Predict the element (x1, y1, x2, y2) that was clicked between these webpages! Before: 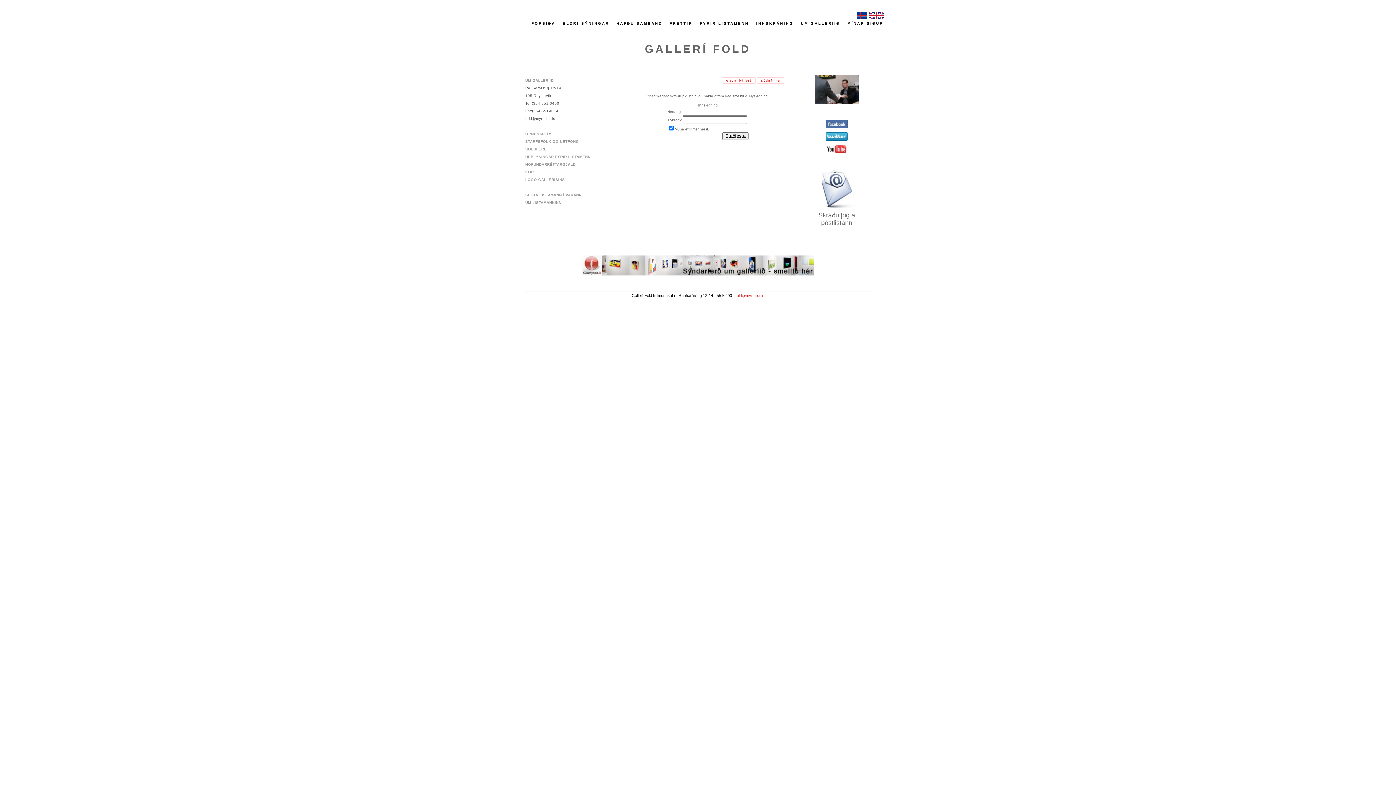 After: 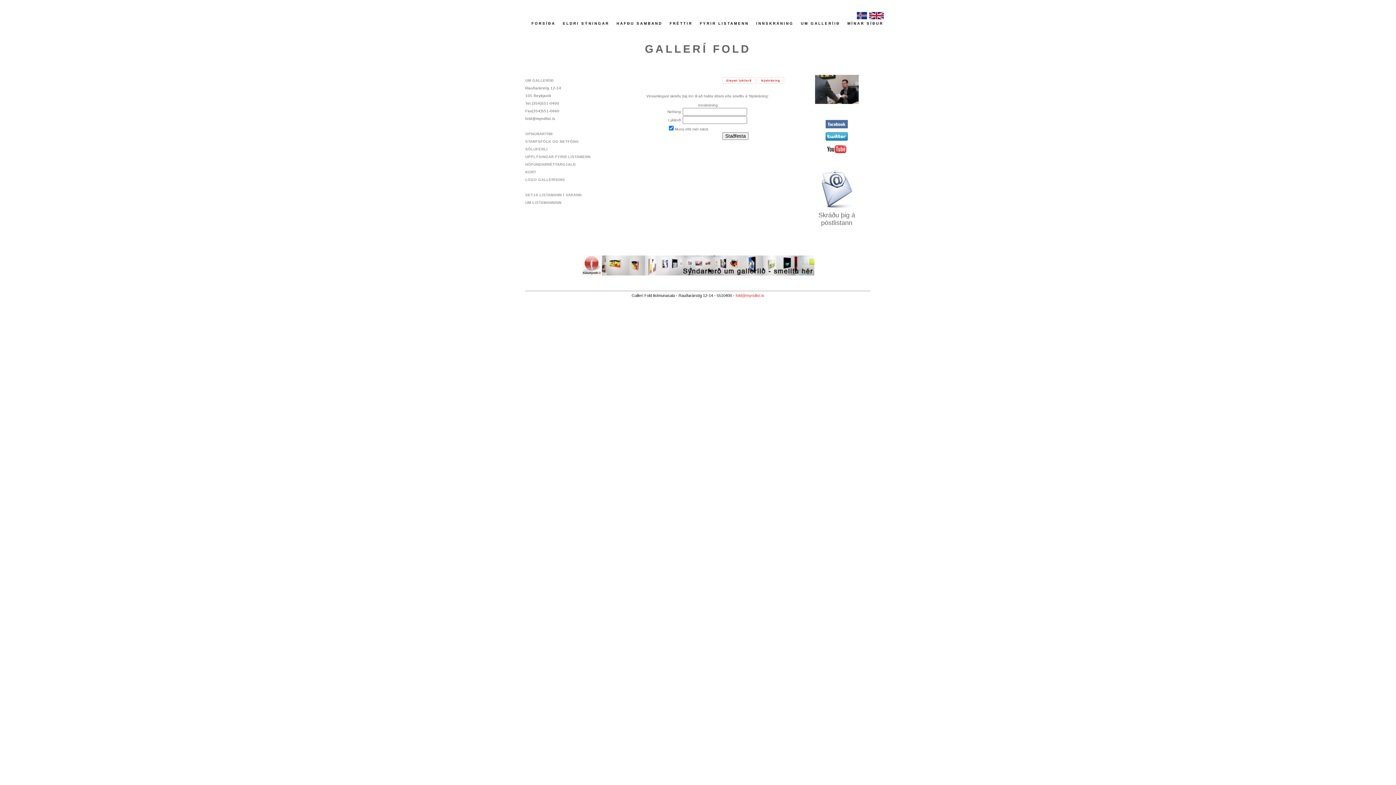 Action: label: Skráðu þig á póstlistann bbox: (818, 211, 855, 226)